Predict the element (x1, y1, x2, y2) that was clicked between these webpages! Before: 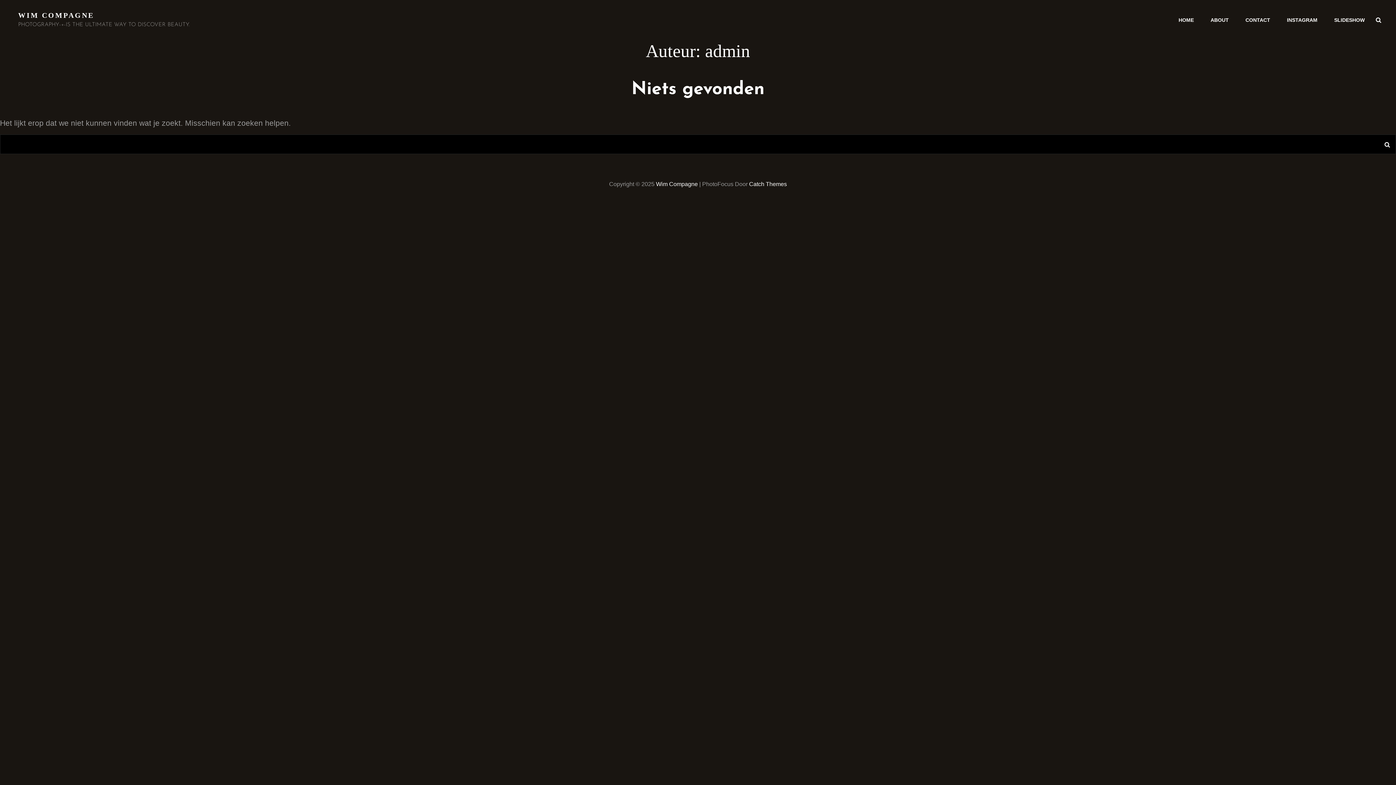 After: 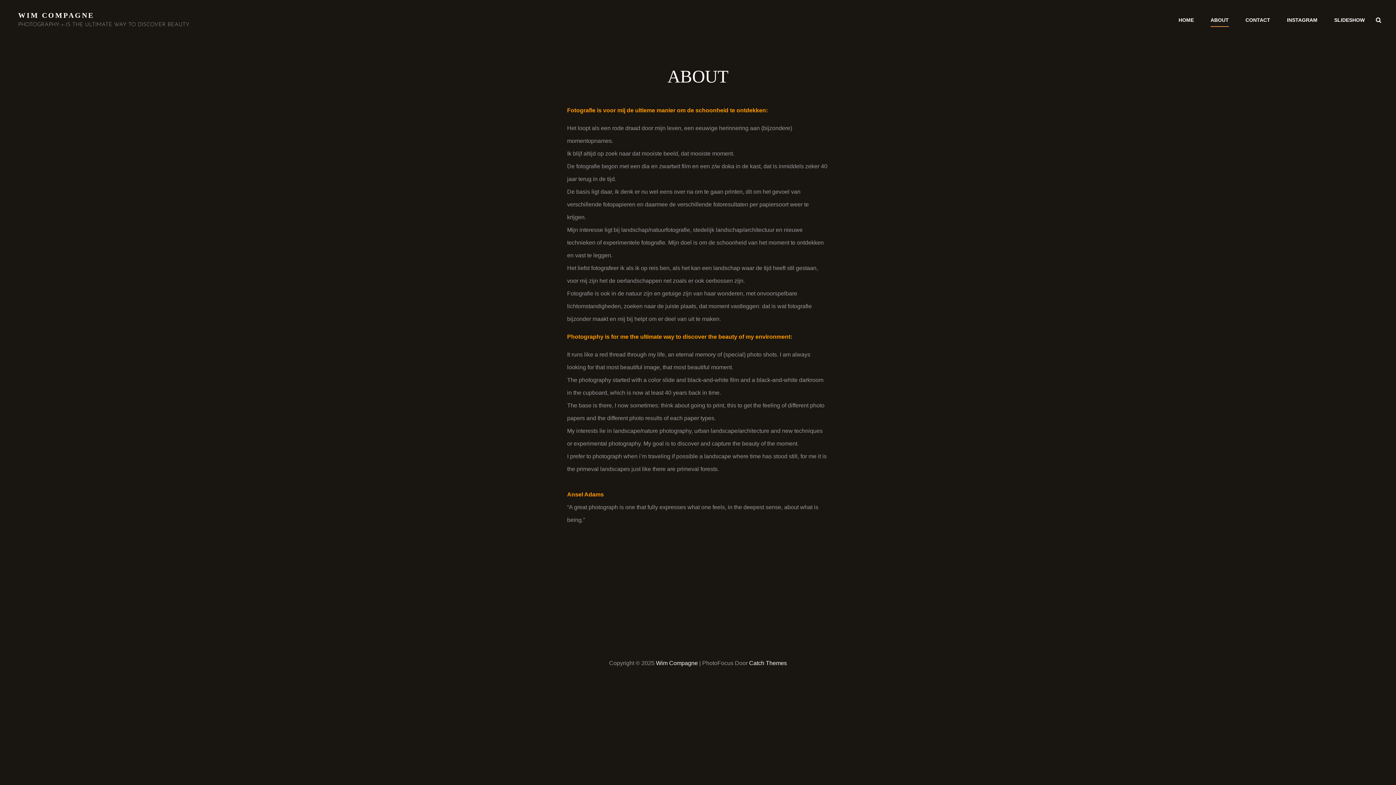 Action: bbox: (1203, 9, 1236, 30) label: ABOUT